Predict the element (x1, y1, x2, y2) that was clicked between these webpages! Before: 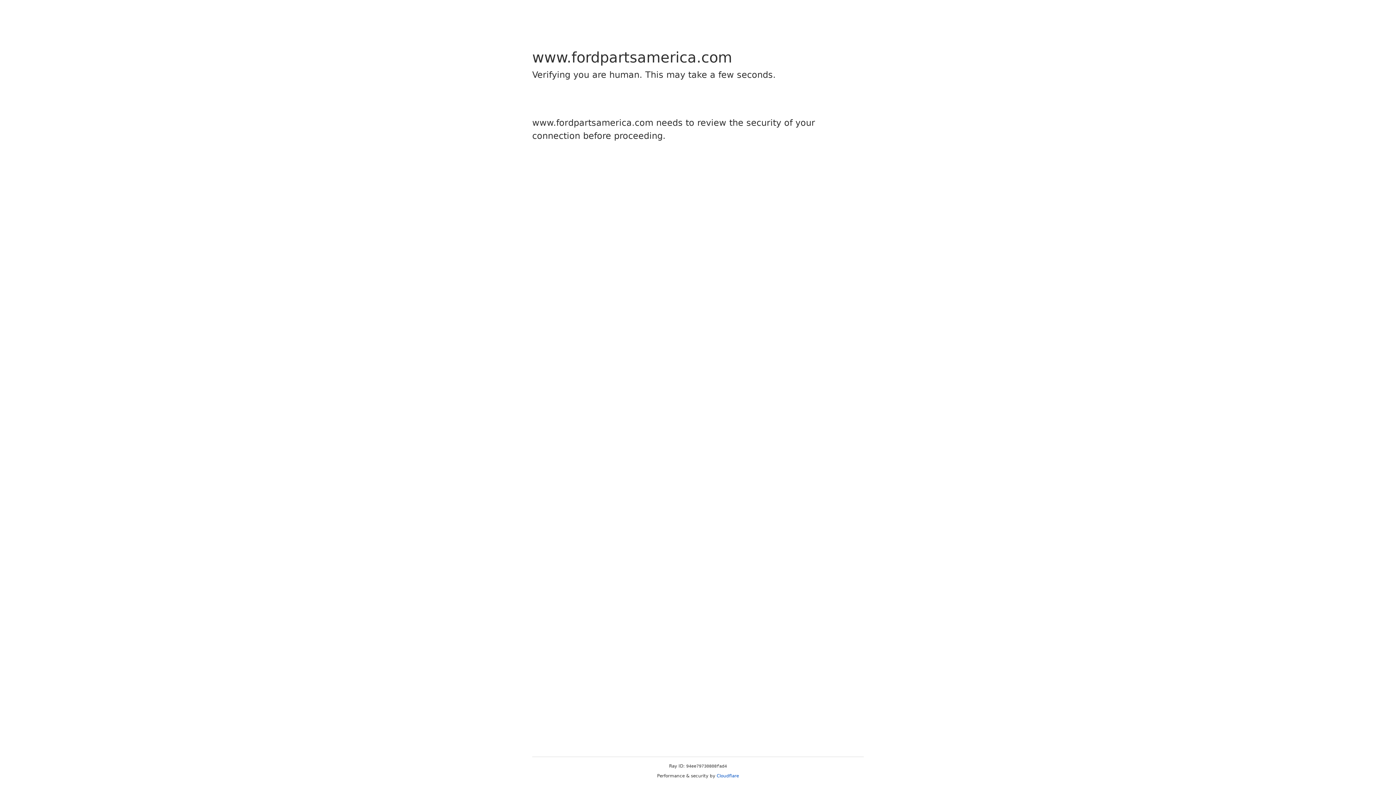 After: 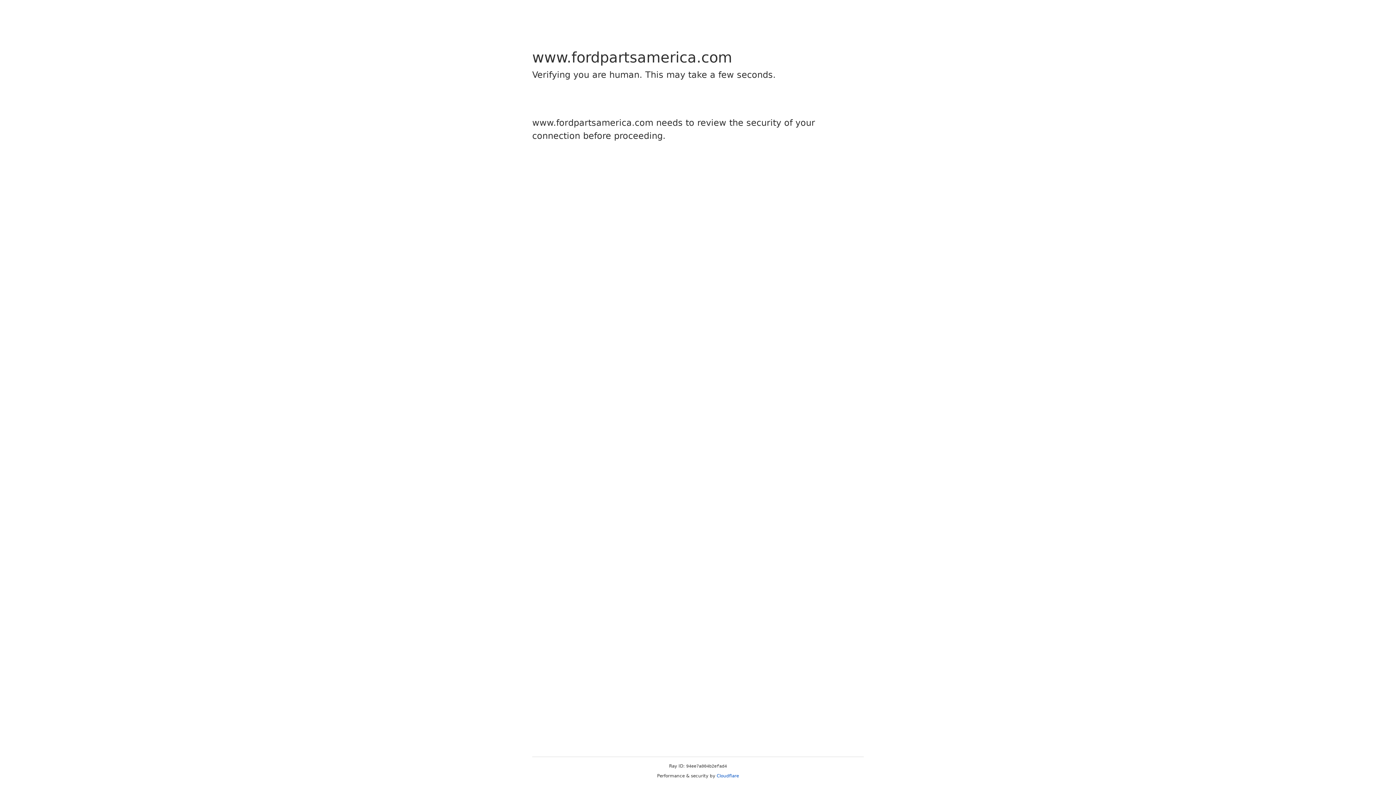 Action: label: Cloudflare bbox: (716, 773, 739, 778)